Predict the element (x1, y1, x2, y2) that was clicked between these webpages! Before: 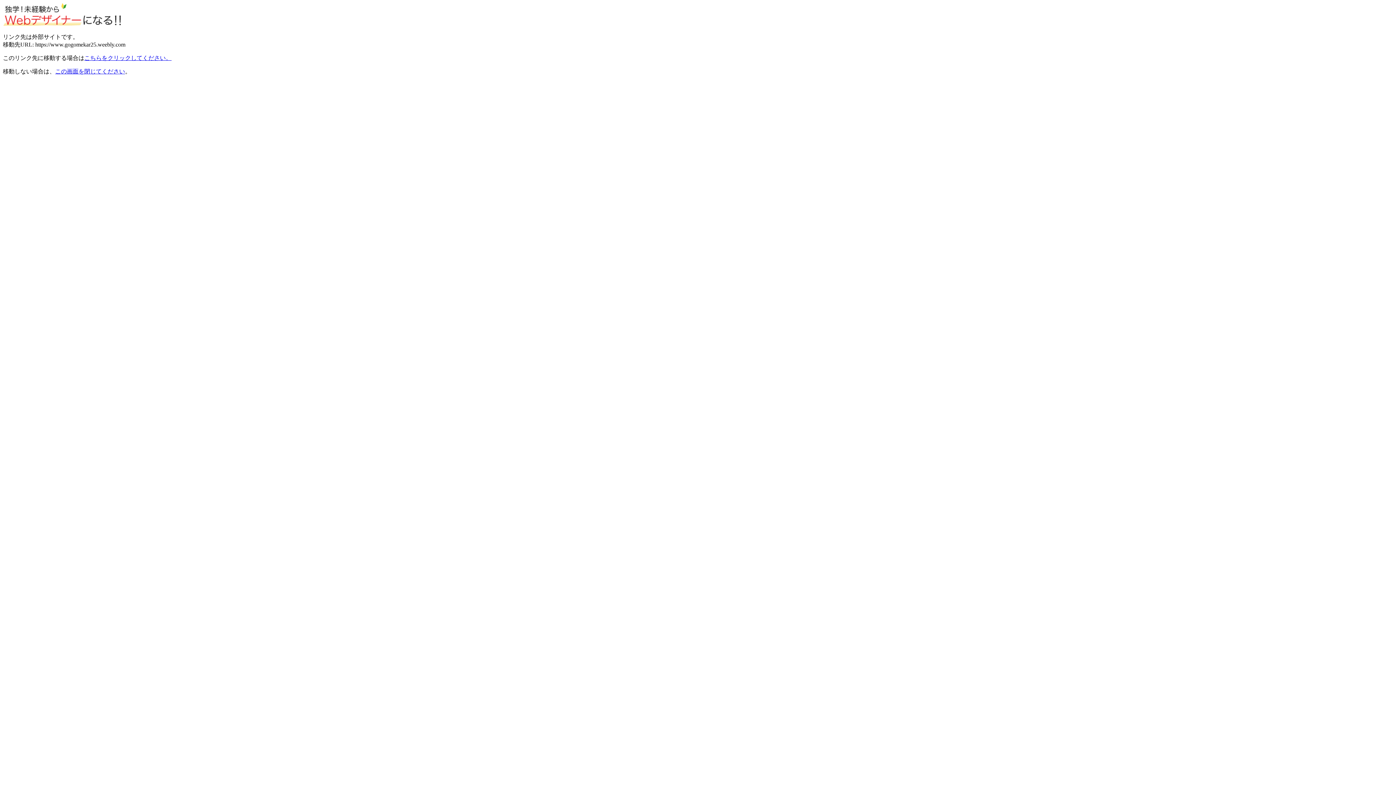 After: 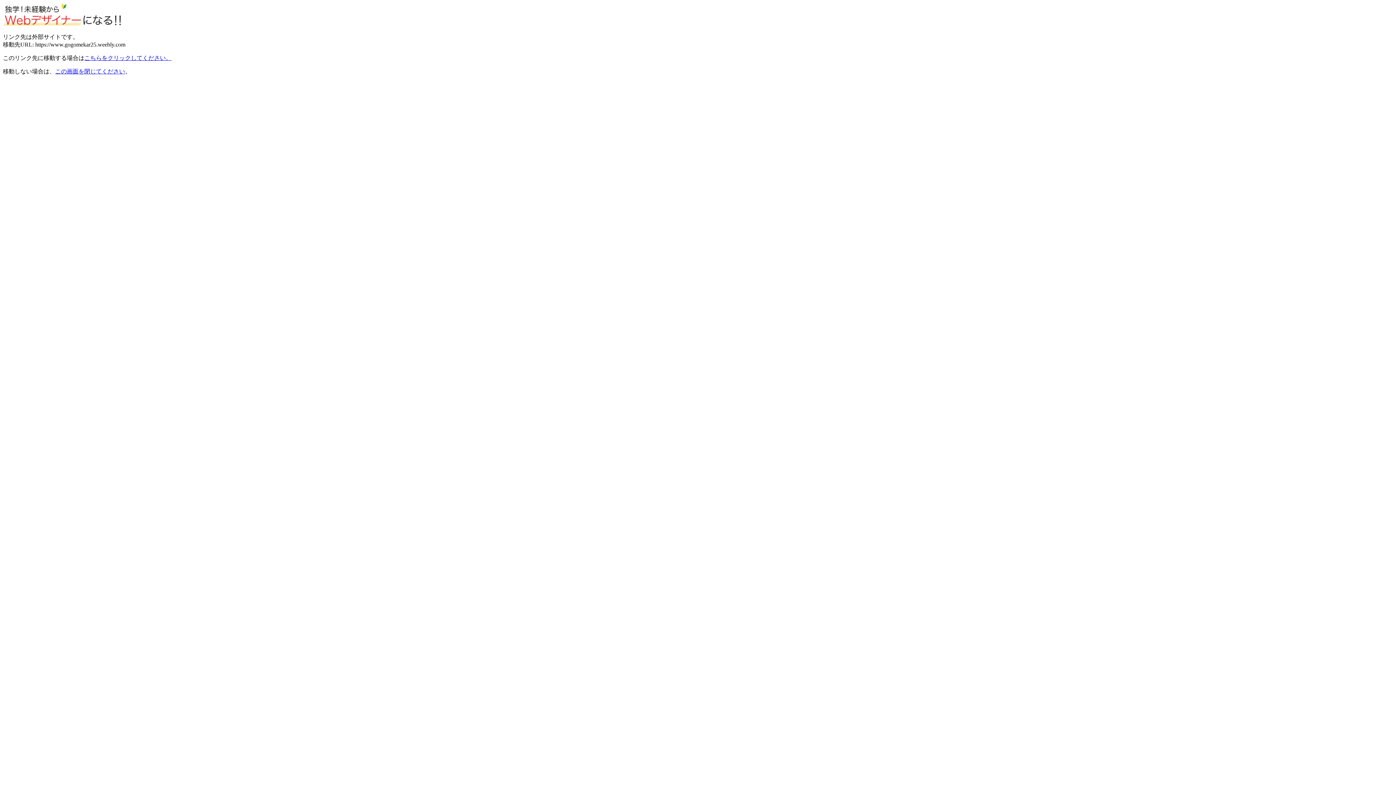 Action: bbox: (55, 68, 125, 74) label: この画面を閉じてください